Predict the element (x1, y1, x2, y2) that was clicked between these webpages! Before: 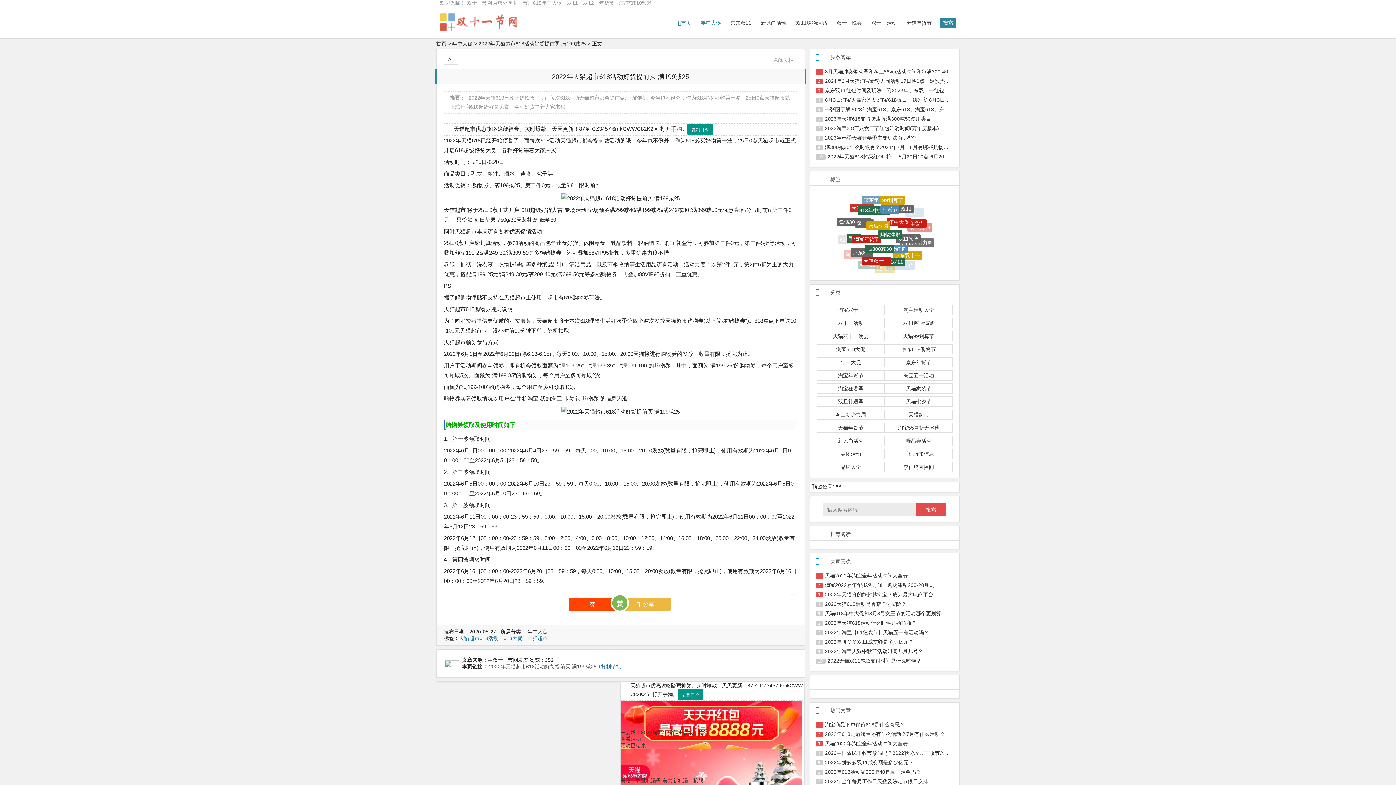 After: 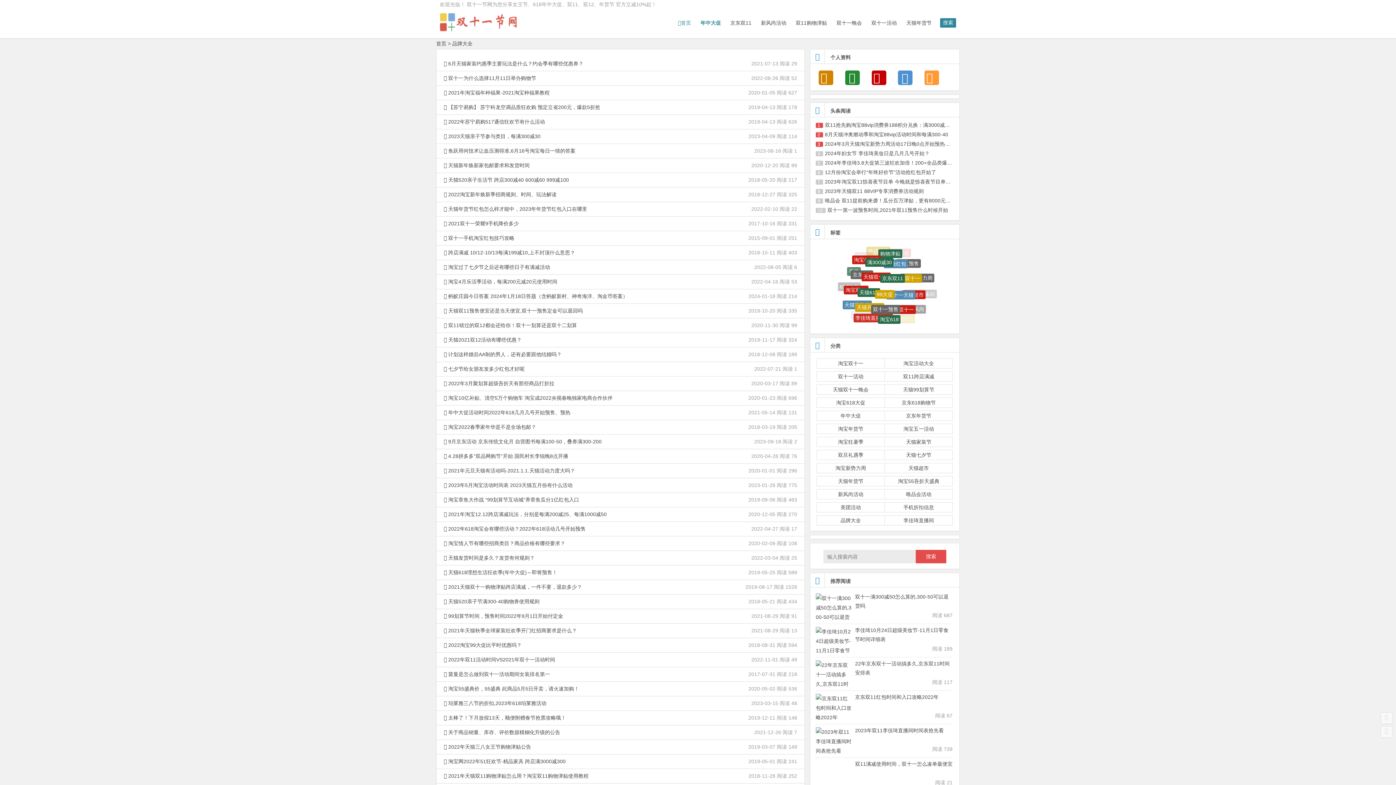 Action: bbox: (816, 462, 885, 472) label: 品牌大全